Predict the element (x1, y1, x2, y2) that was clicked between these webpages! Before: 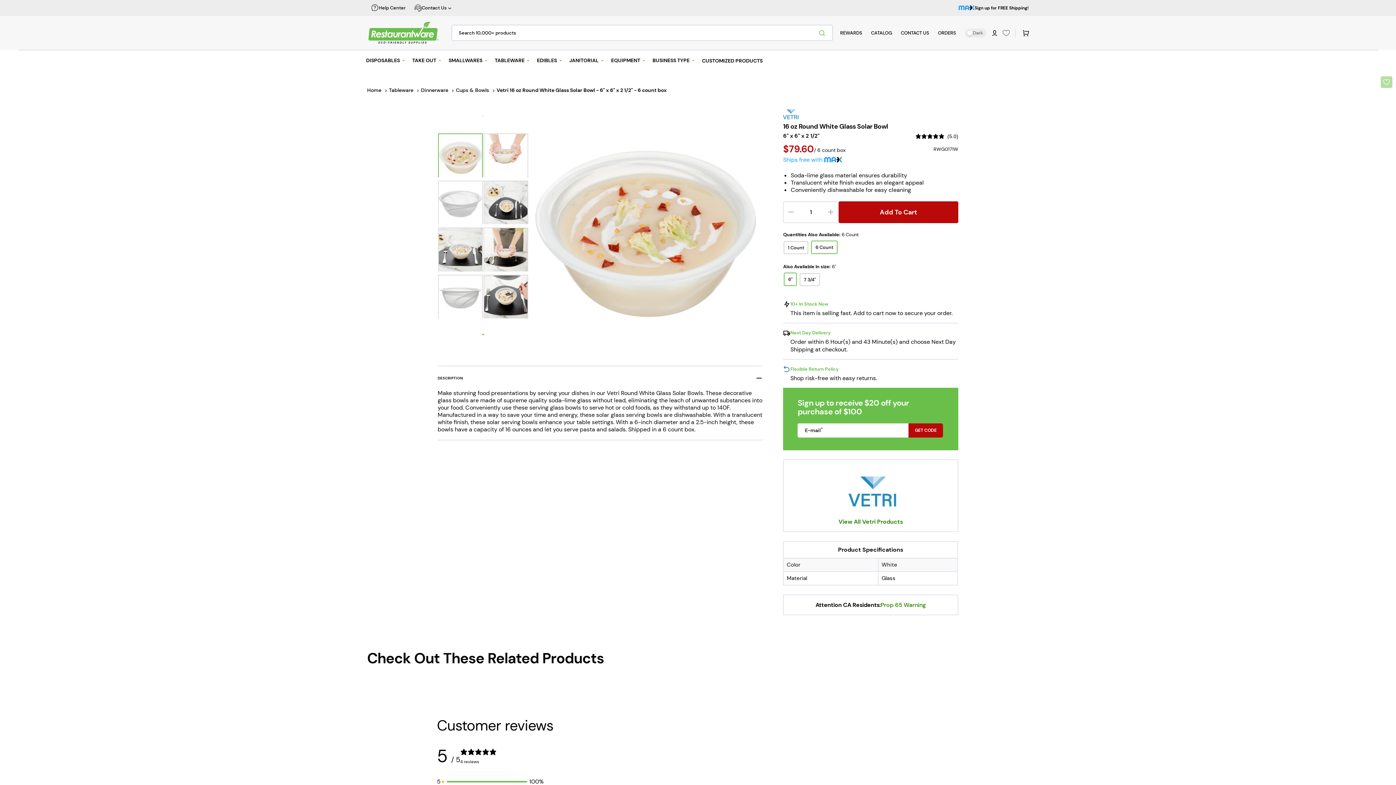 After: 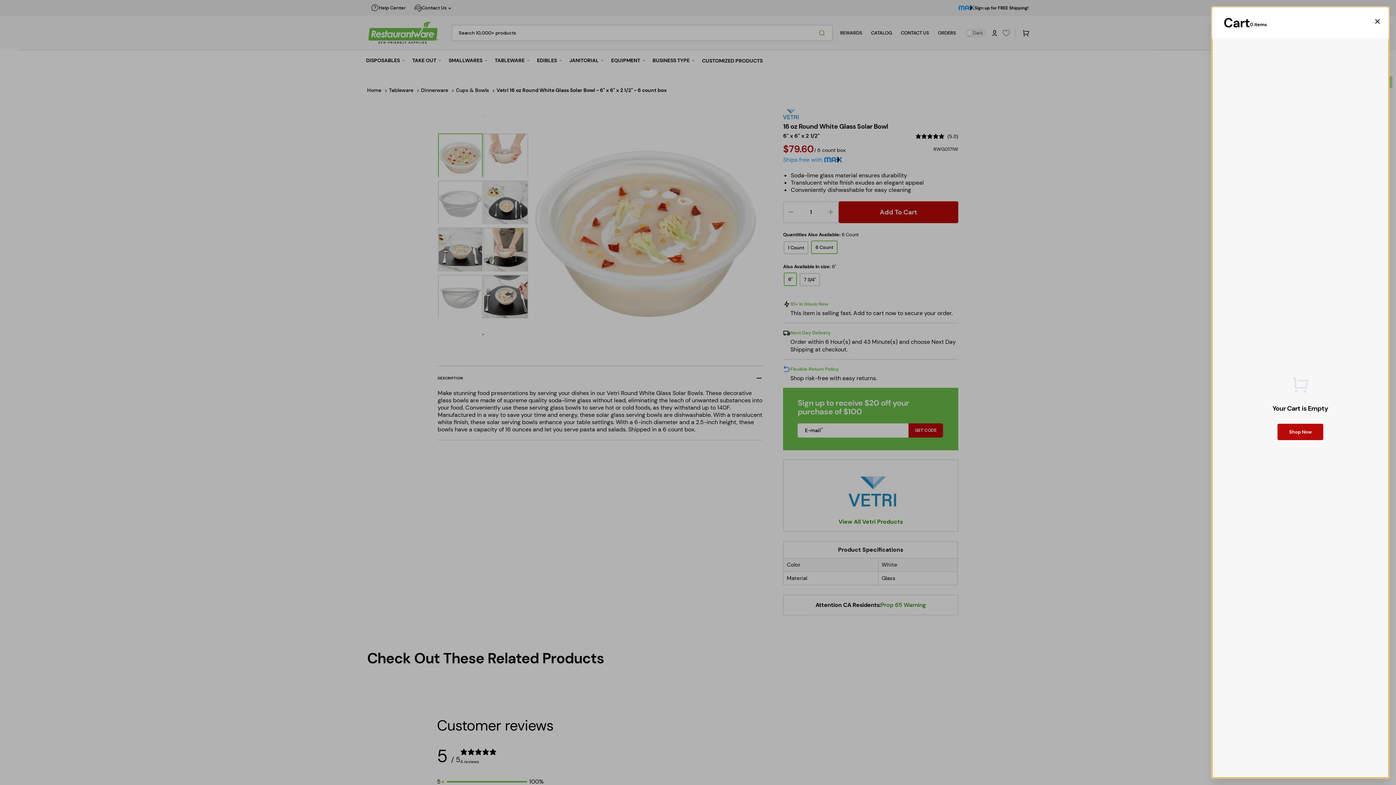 Action: bbox: (1015, 24, 1034, 40) label: Open cart